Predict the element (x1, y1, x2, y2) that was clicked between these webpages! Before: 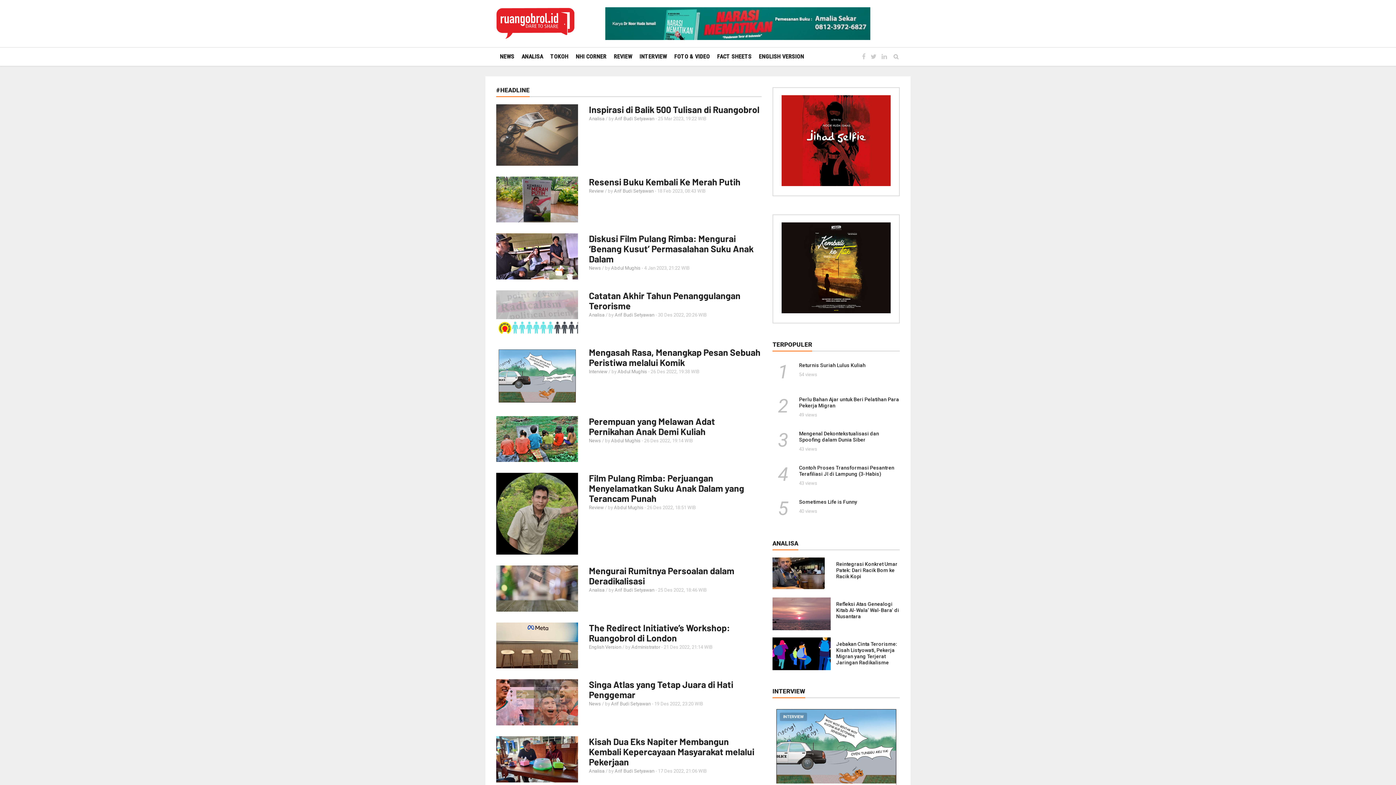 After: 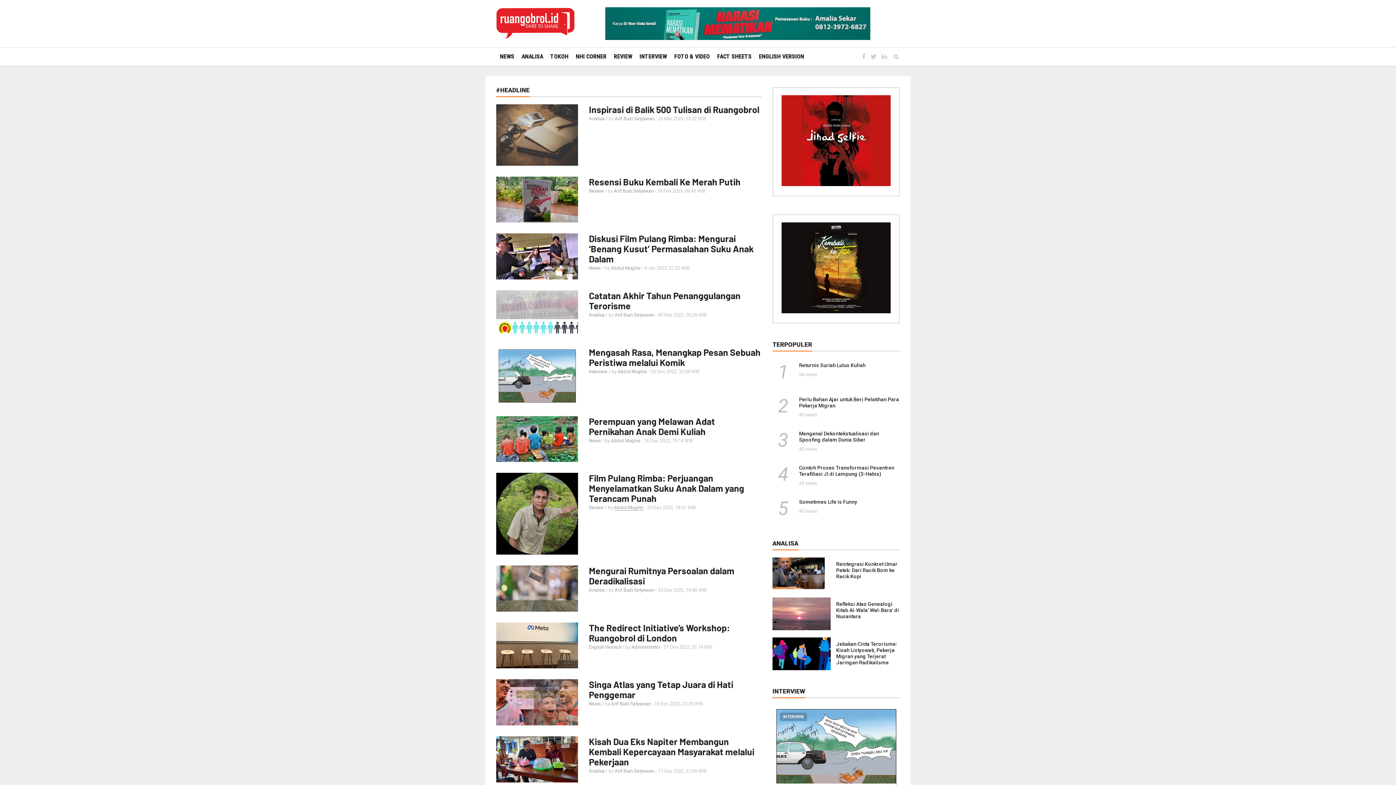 Action: bbox: (614, 505, 643, 510) label: Abdul Mughis